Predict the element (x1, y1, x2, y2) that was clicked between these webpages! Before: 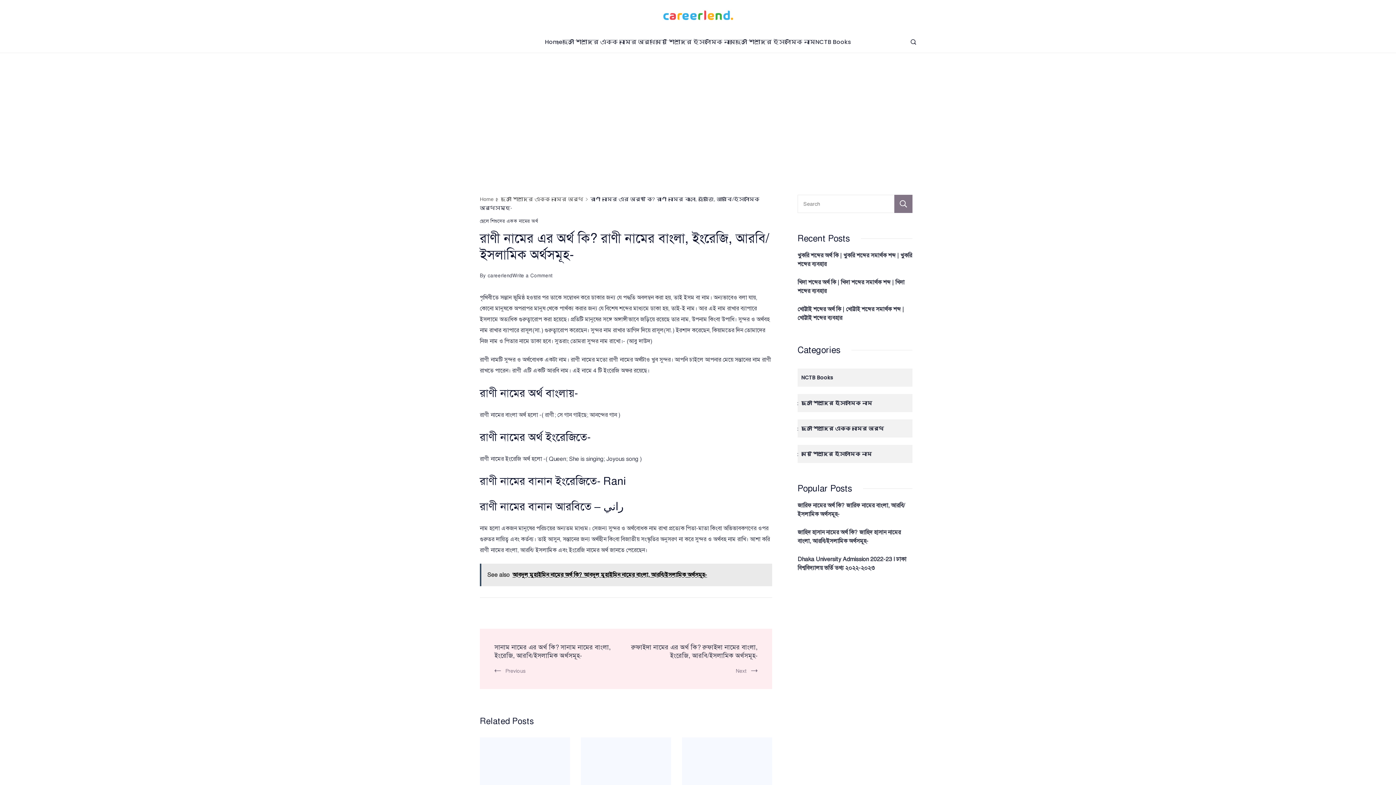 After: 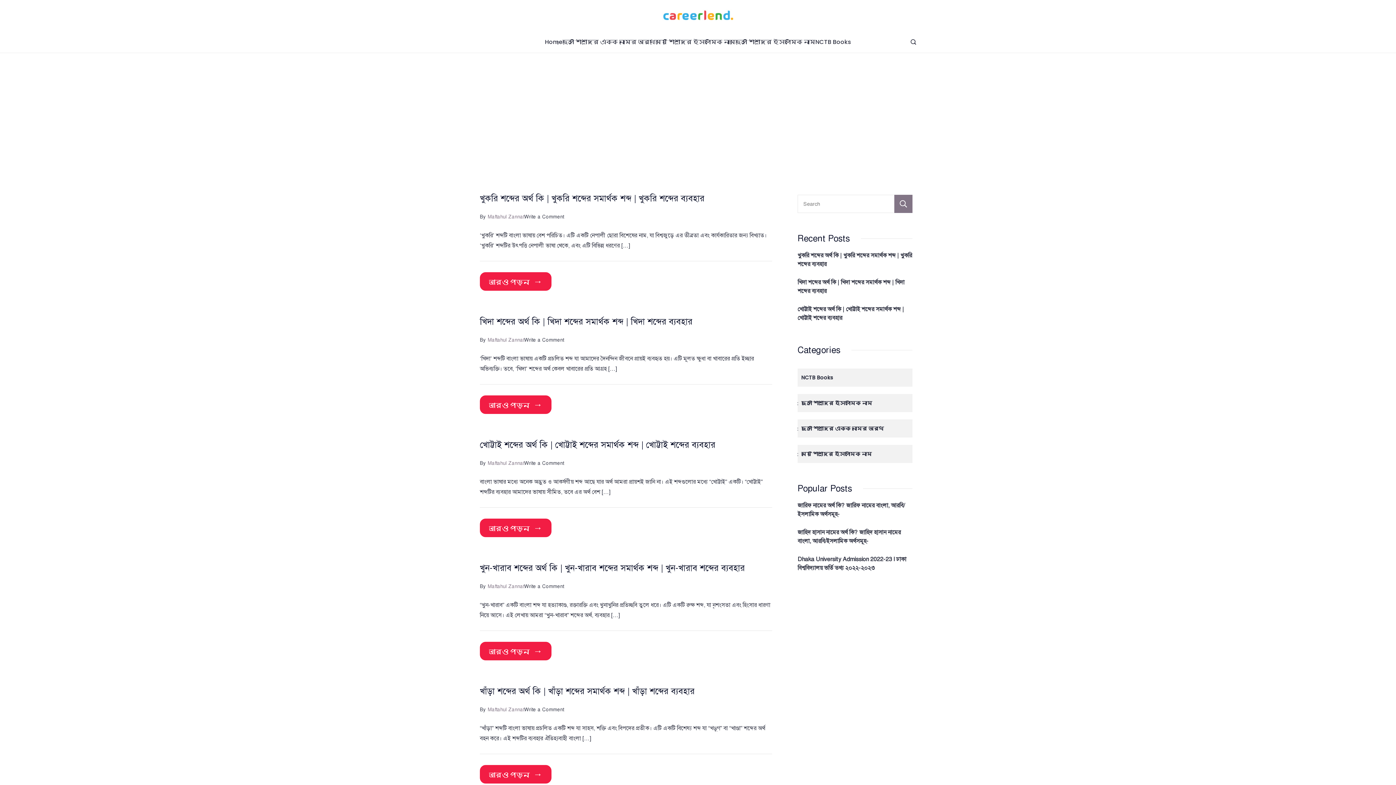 Action: bbox: (545, 30, 562, 52) label: Home